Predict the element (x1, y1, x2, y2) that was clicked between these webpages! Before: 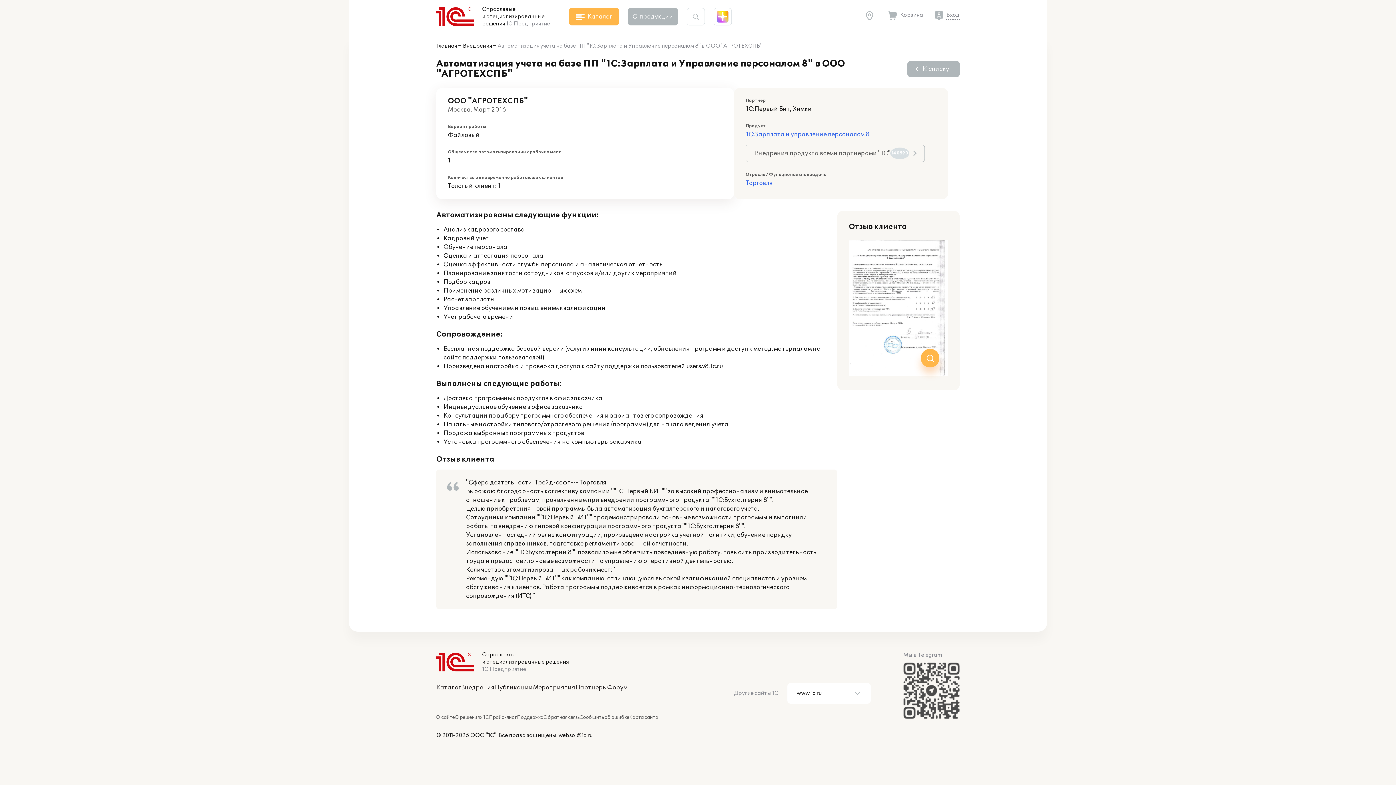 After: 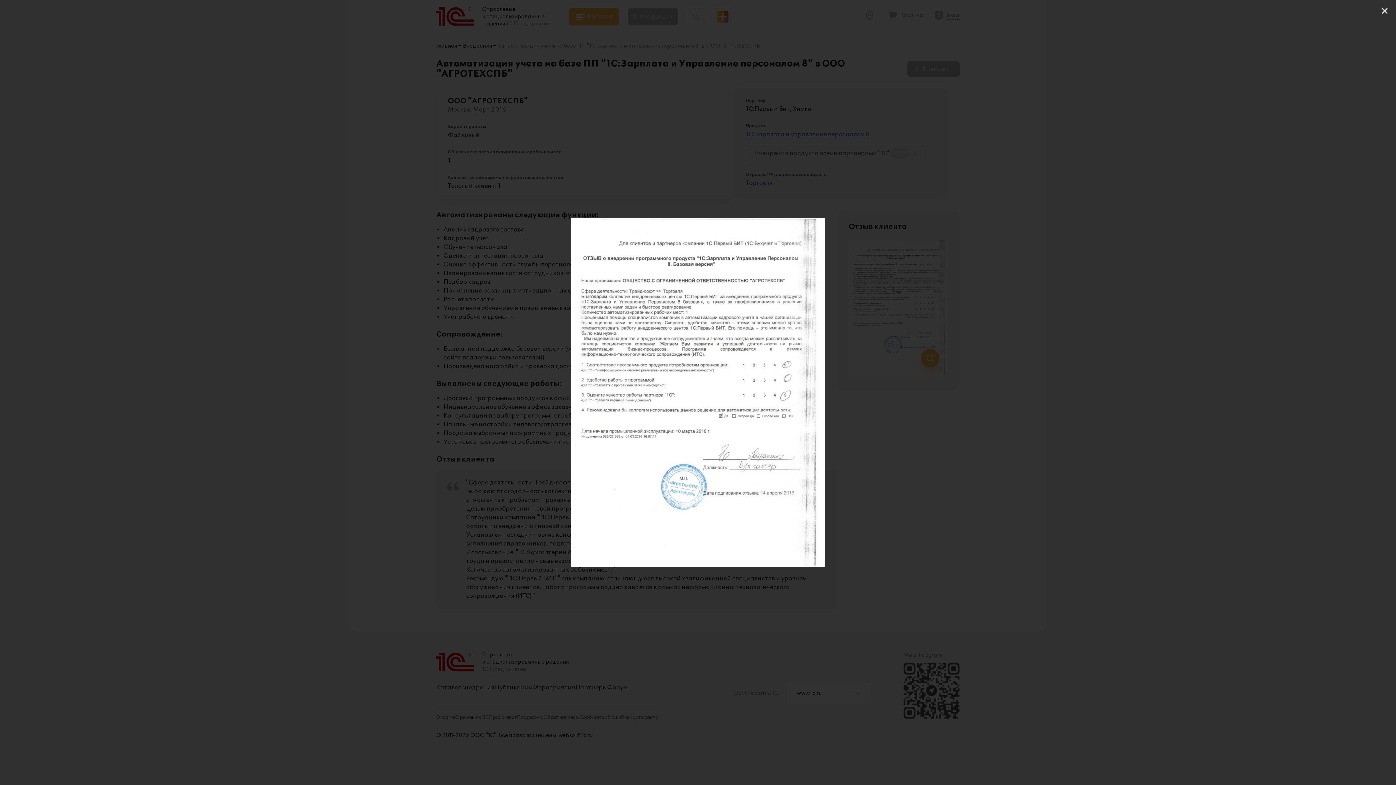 Action: bbox: (849, 240, 948, 376)